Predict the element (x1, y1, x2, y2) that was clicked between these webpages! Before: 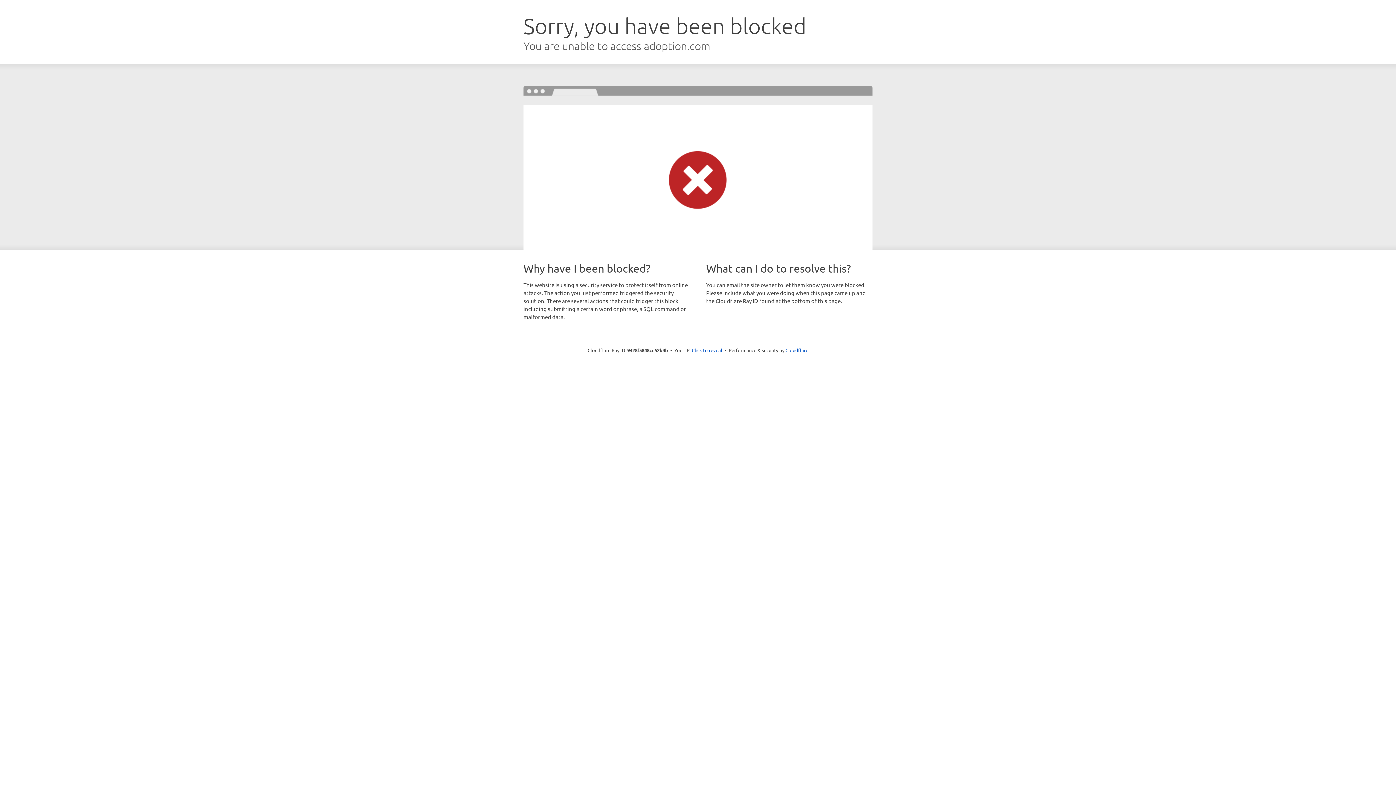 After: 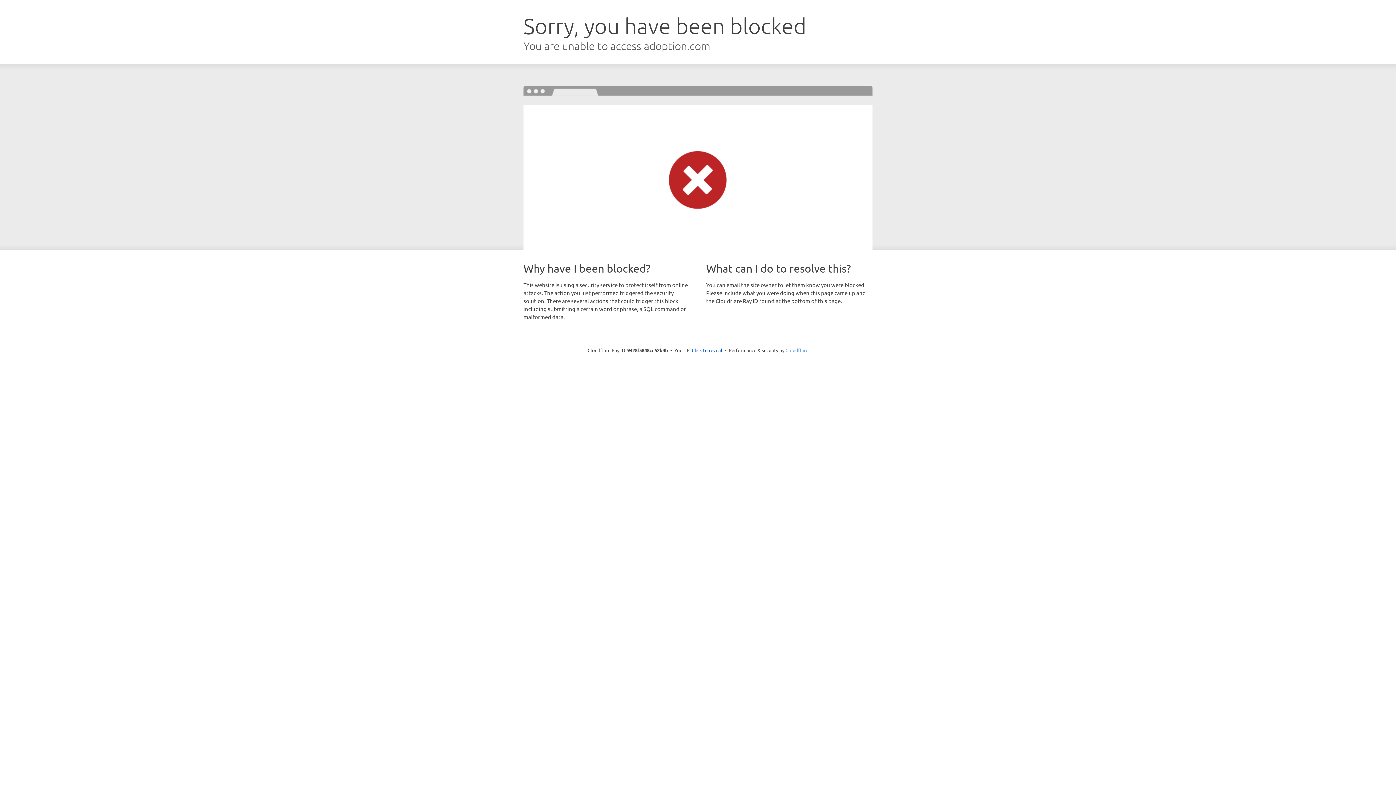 Action: bbox: (785, 347, 808, 353) label: Cloudflare